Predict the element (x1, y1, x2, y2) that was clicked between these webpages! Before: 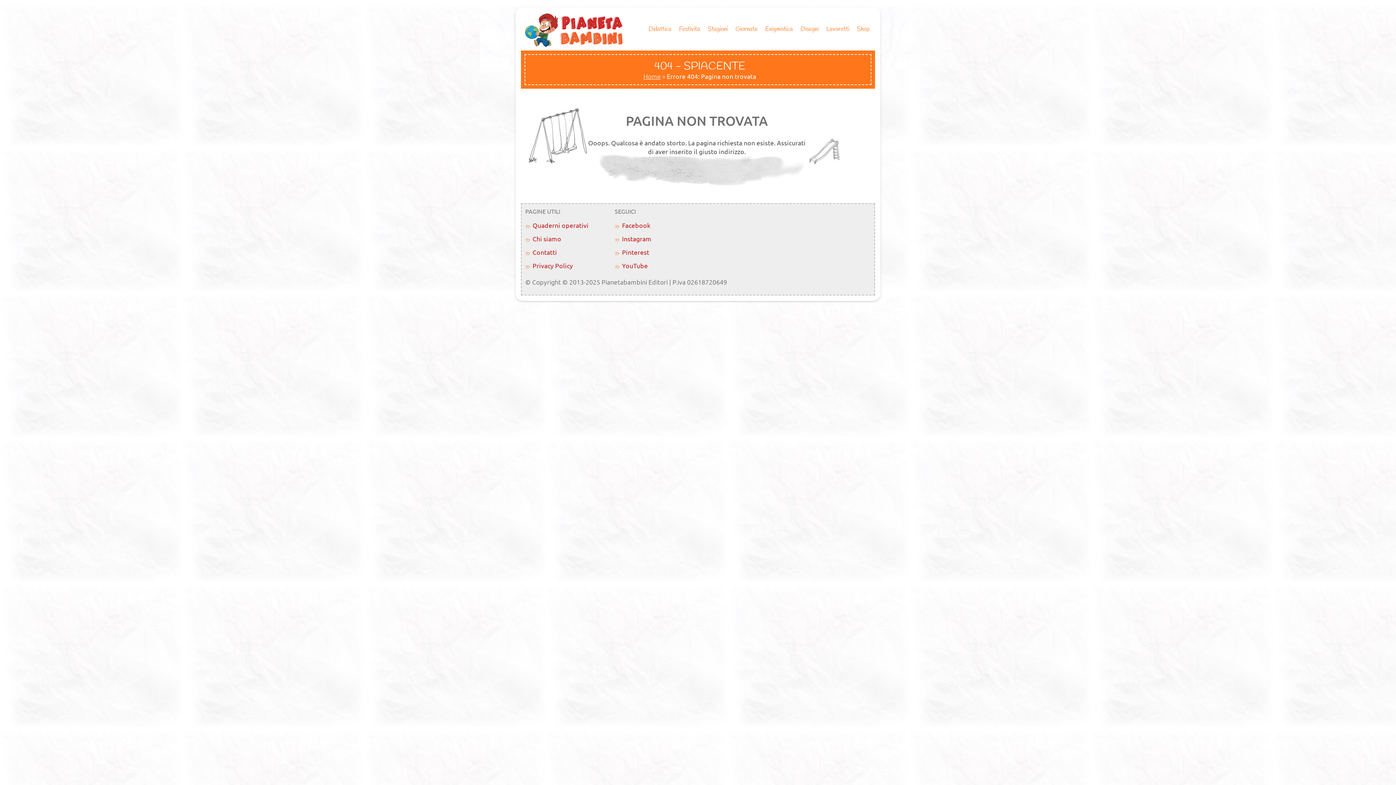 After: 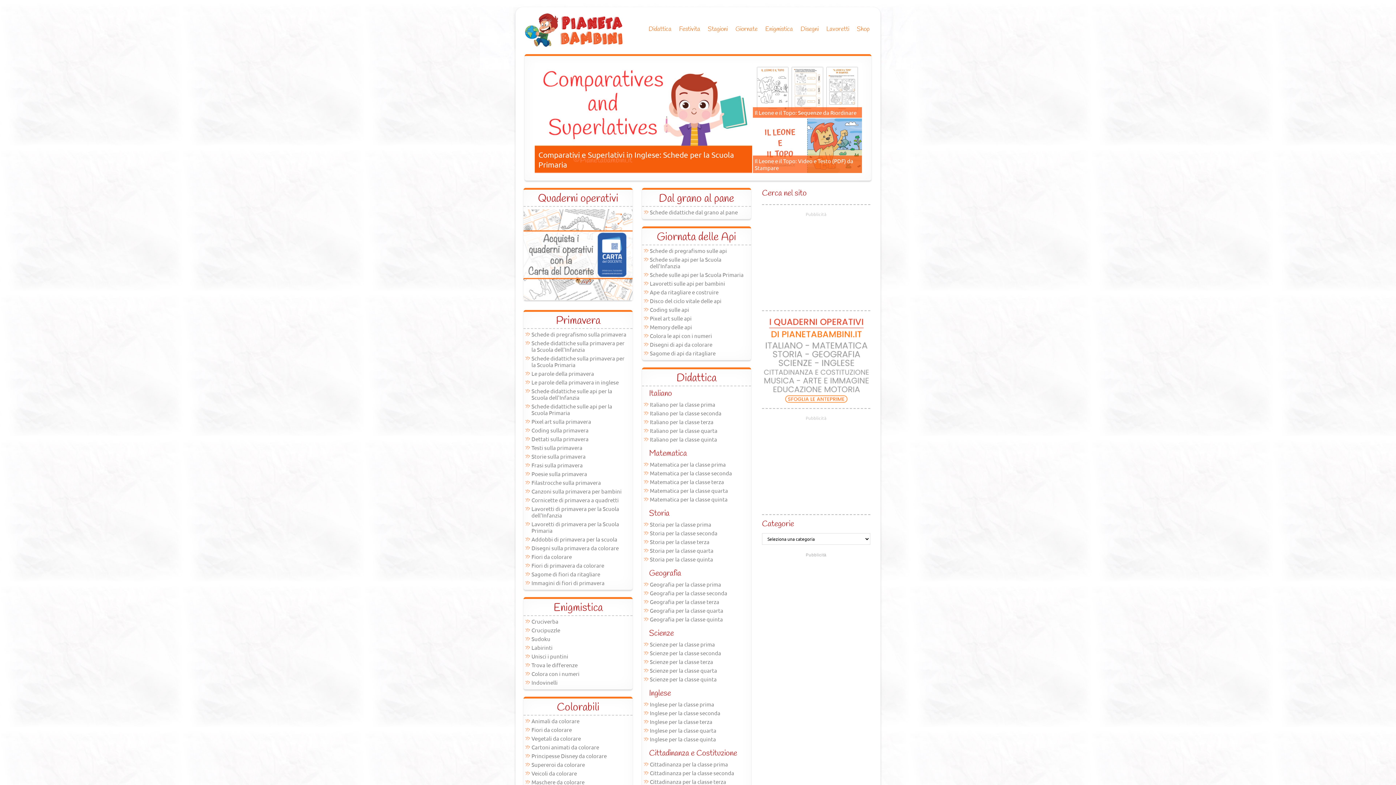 Action: bbox: (523, 41, 625, 48)